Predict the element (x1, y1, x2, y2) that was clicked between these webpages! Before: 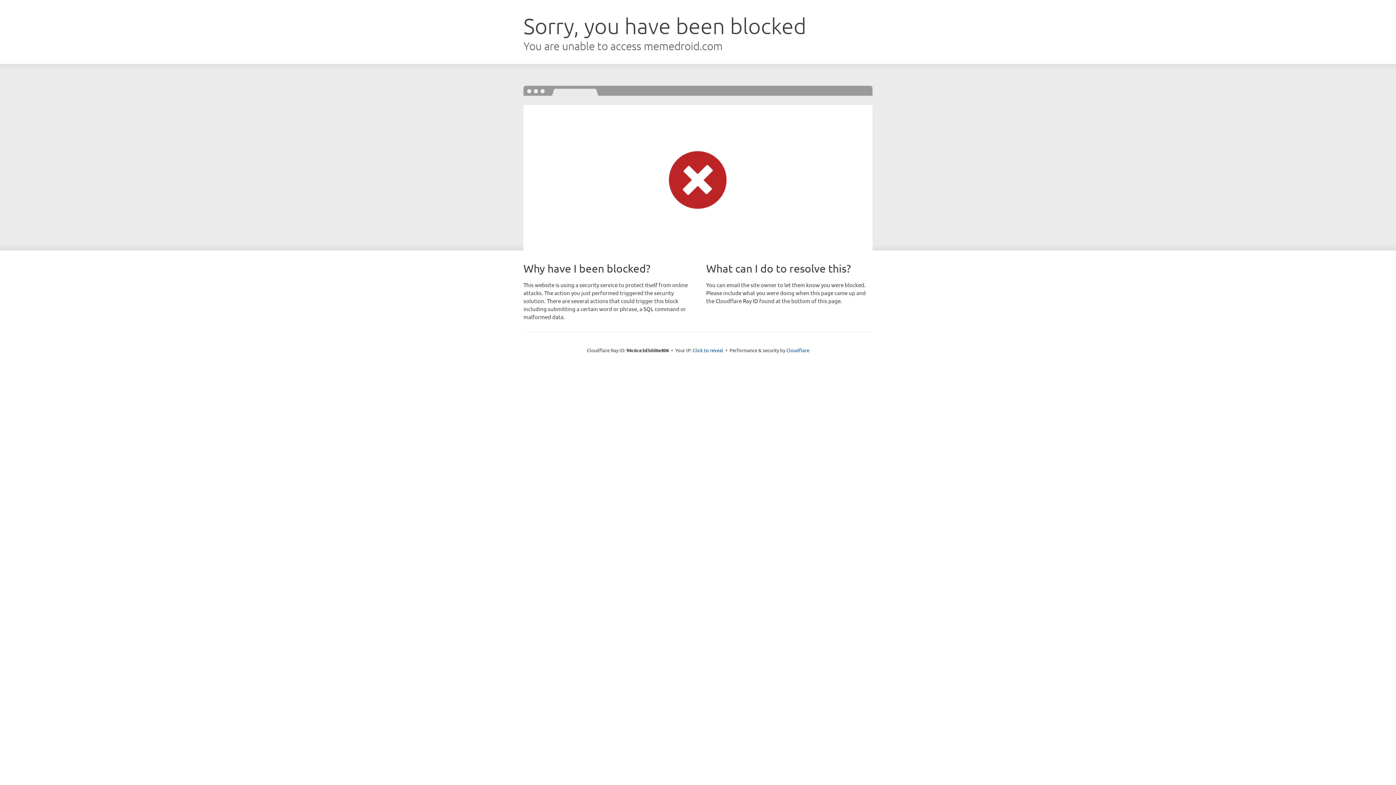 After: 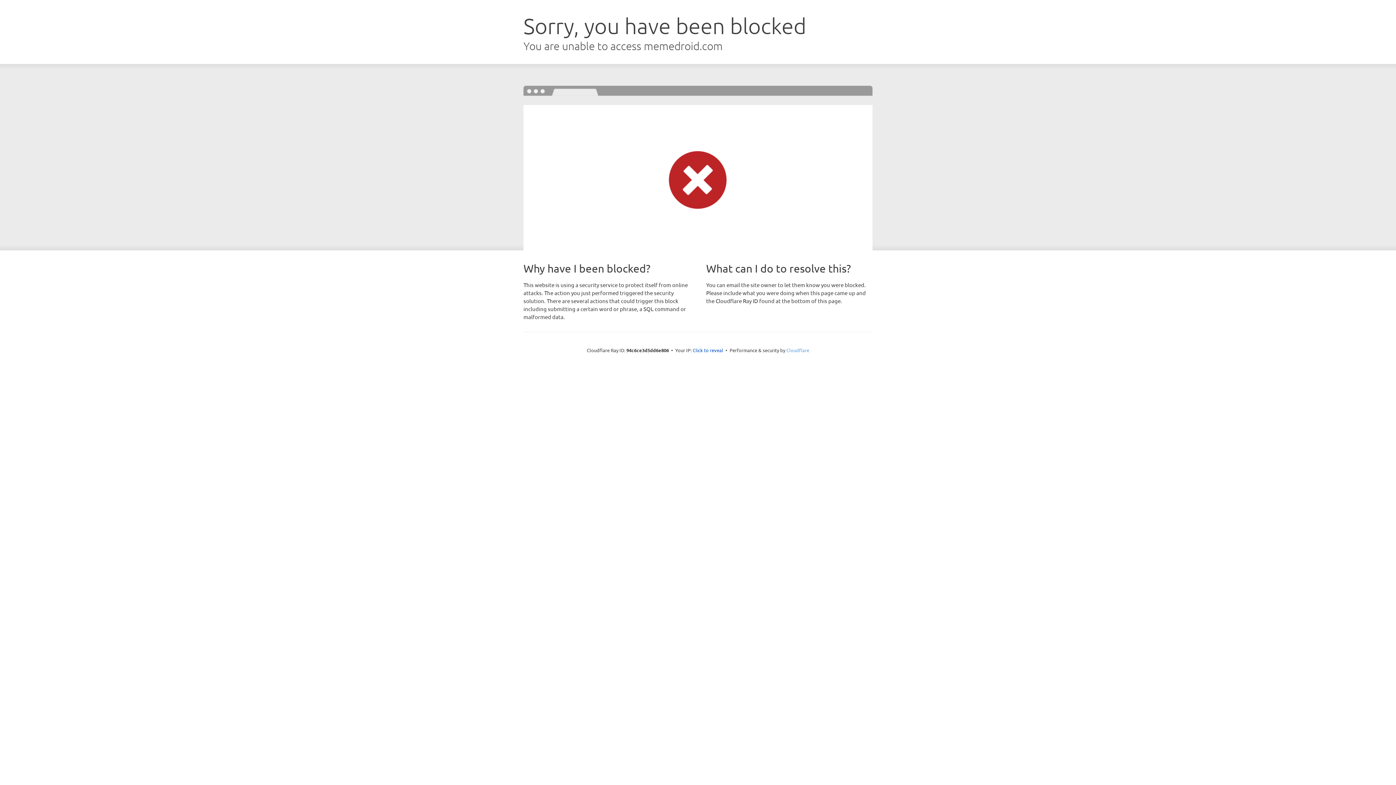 Action: bbox: (786, 347, 809, 353) label: Cloudflare